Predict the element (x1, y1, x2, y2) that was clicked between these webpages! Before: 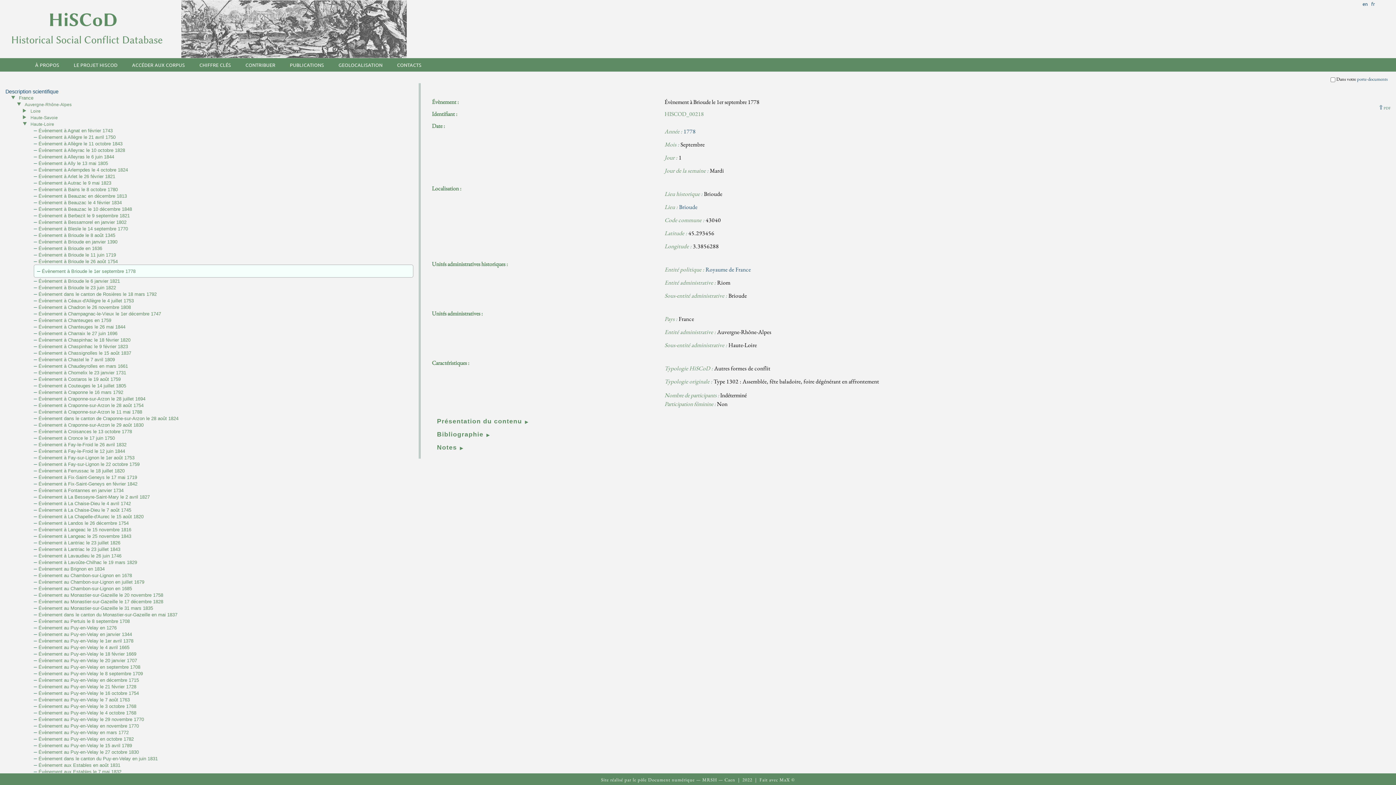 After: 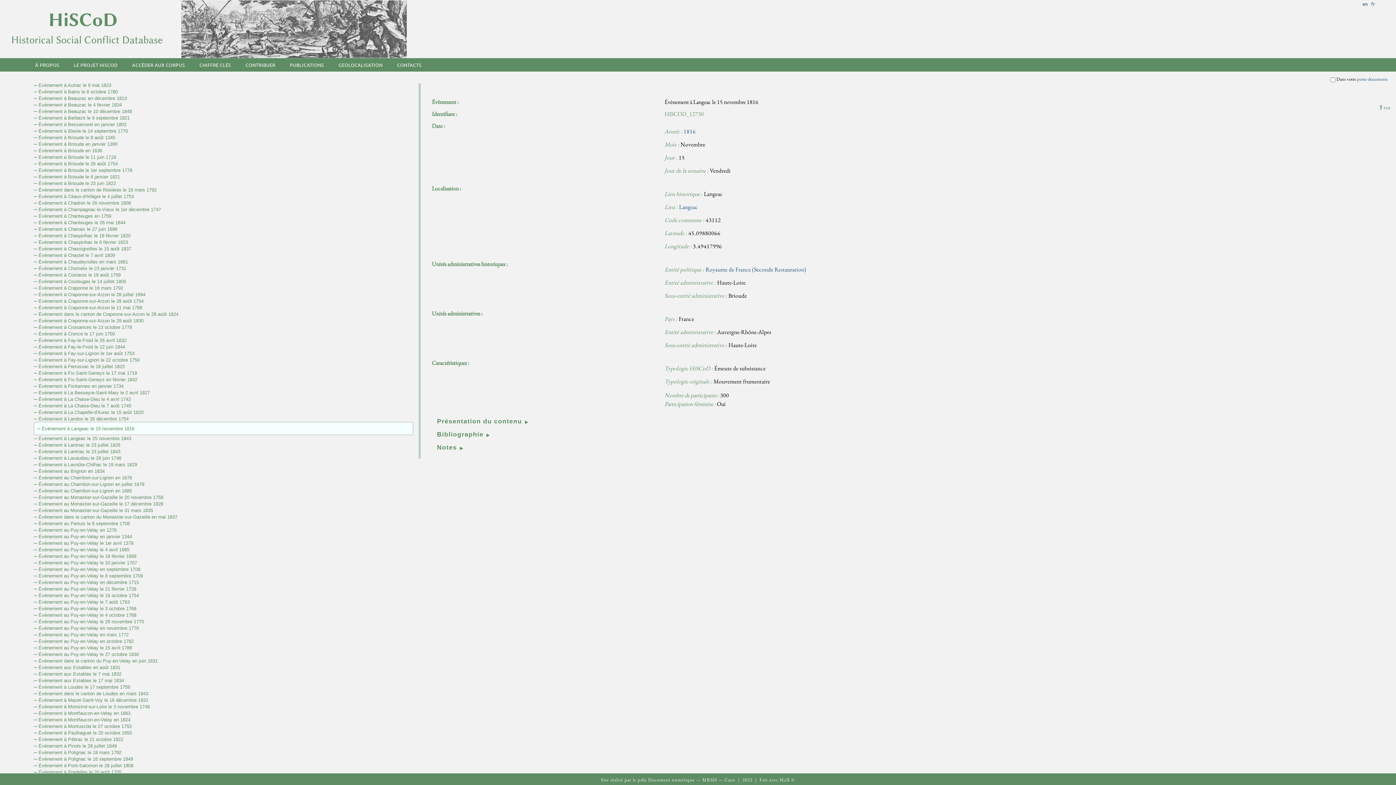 Action: bbox: (38, 527, 131, 532) label: Évènement à Langeac le 15 novembre 1816